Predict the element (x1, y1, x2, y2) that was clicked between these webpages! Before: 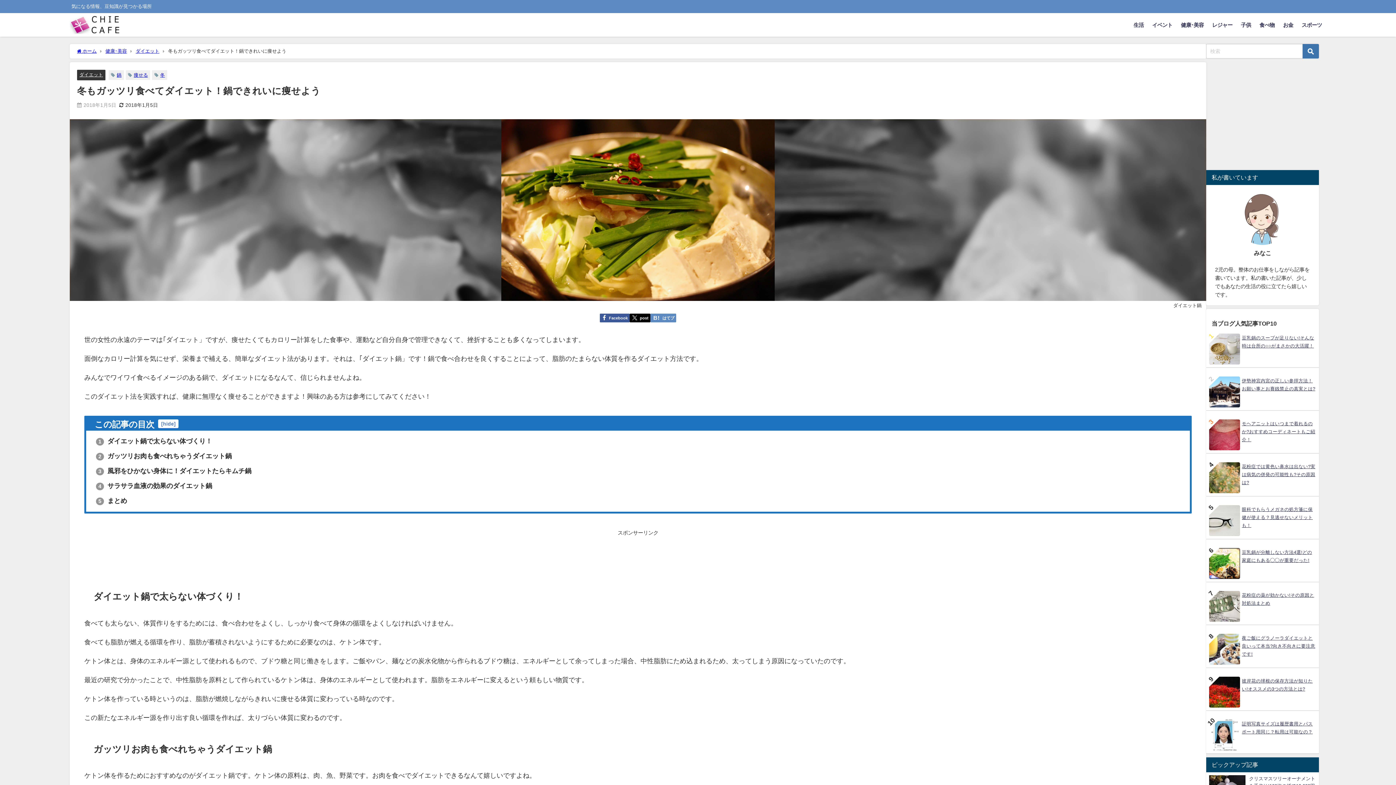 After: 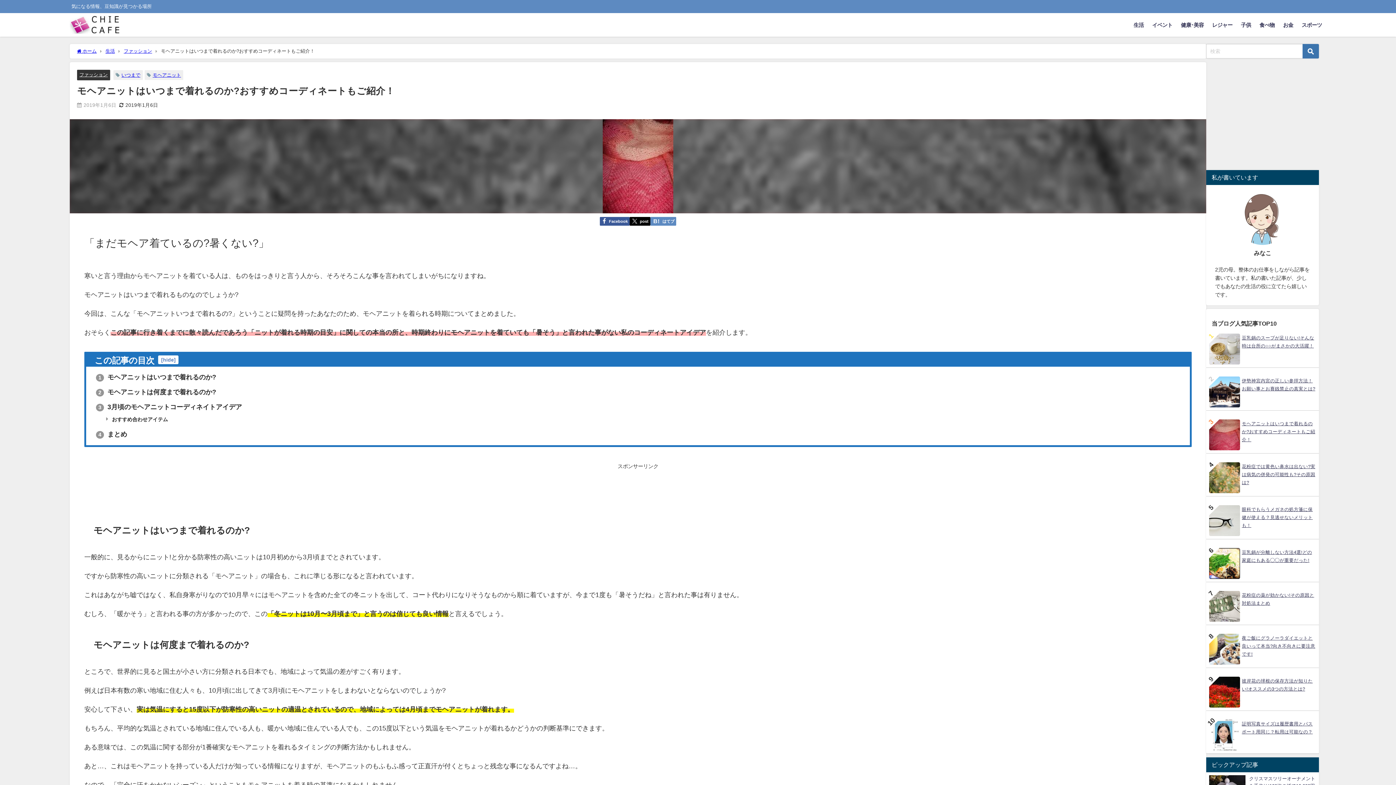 Action: label: モヘアニットはいつまで着れるのか?おすすめコーディネートもご紹介！ bbox: (1242, 421, 1315, 442)